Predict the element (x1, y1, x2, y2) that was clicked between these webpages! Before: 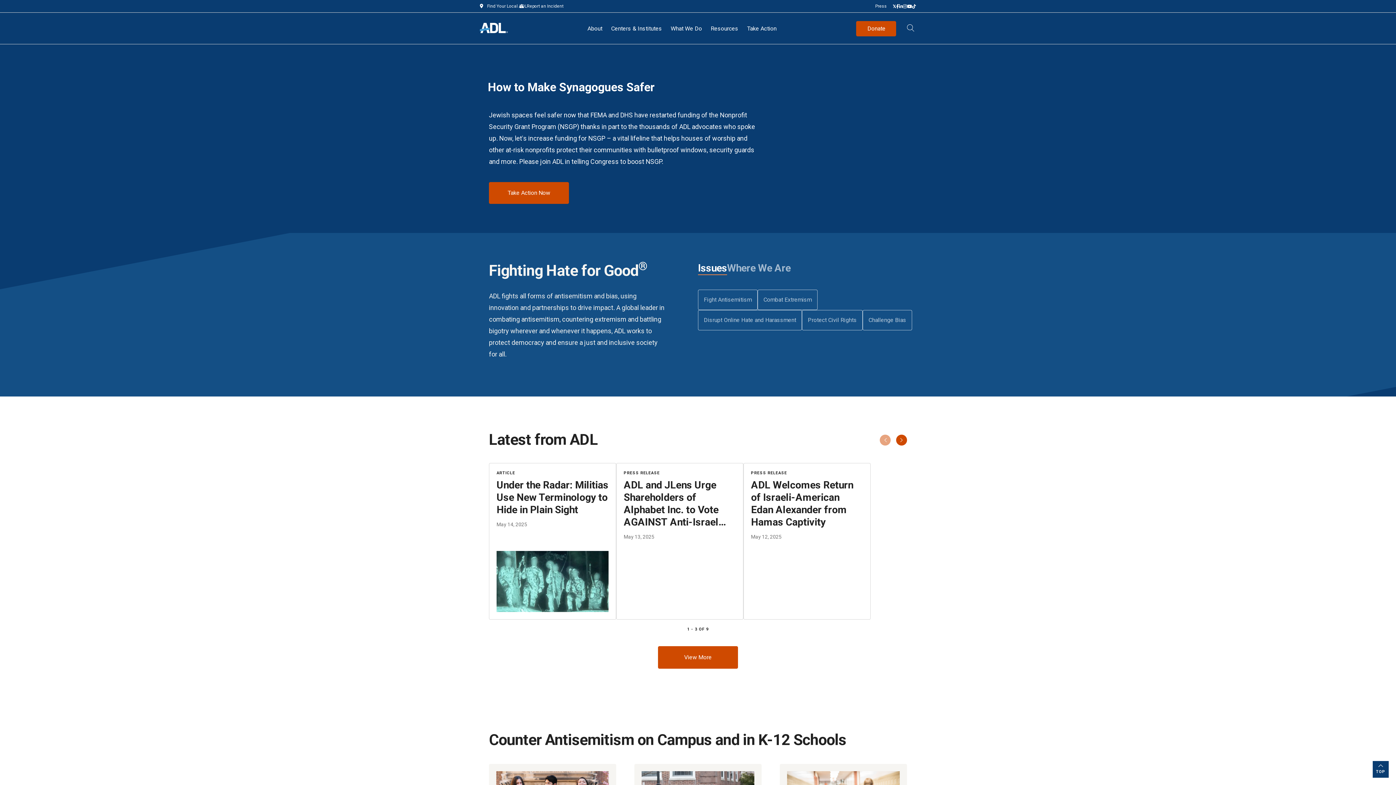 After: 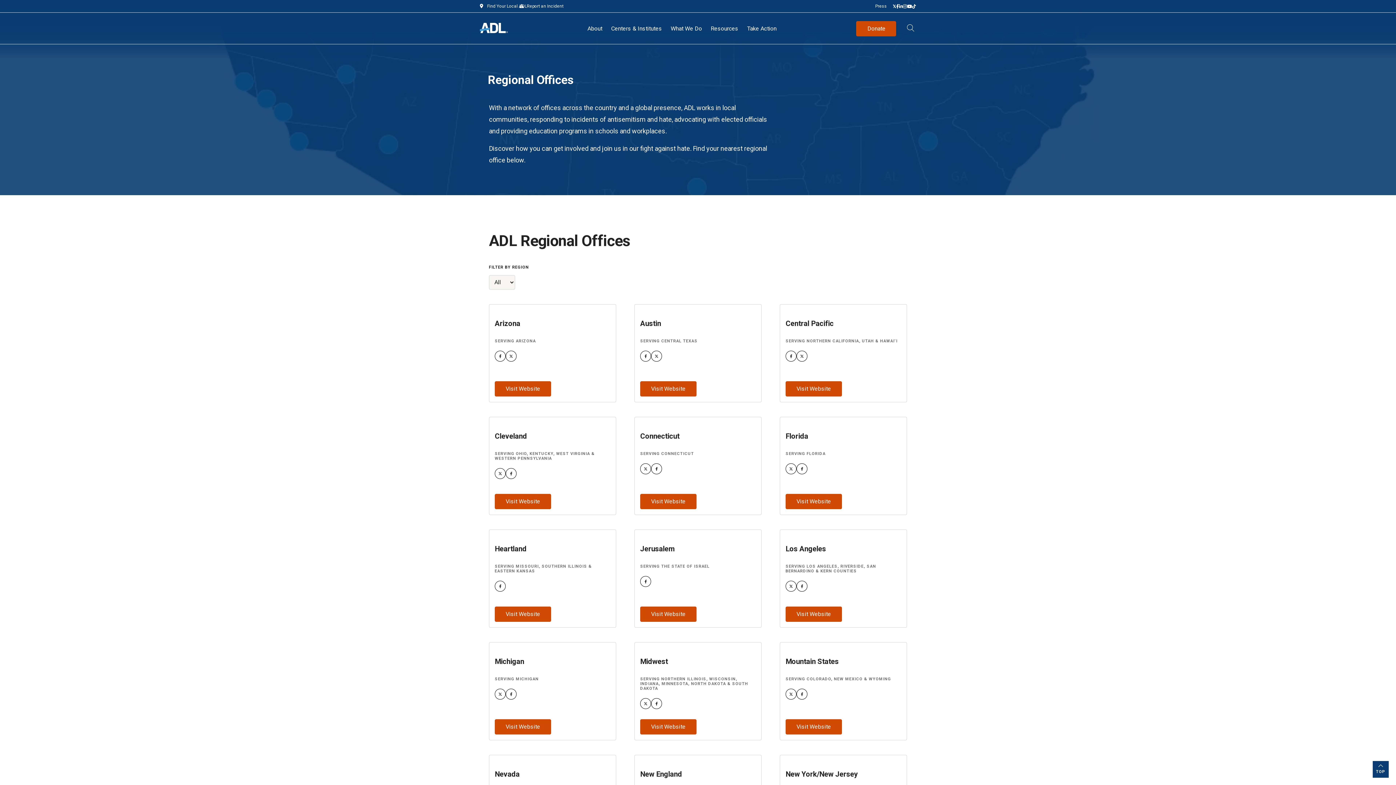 Action: label: Find Your Local ADL bbox: (487, 2, 526, 9)